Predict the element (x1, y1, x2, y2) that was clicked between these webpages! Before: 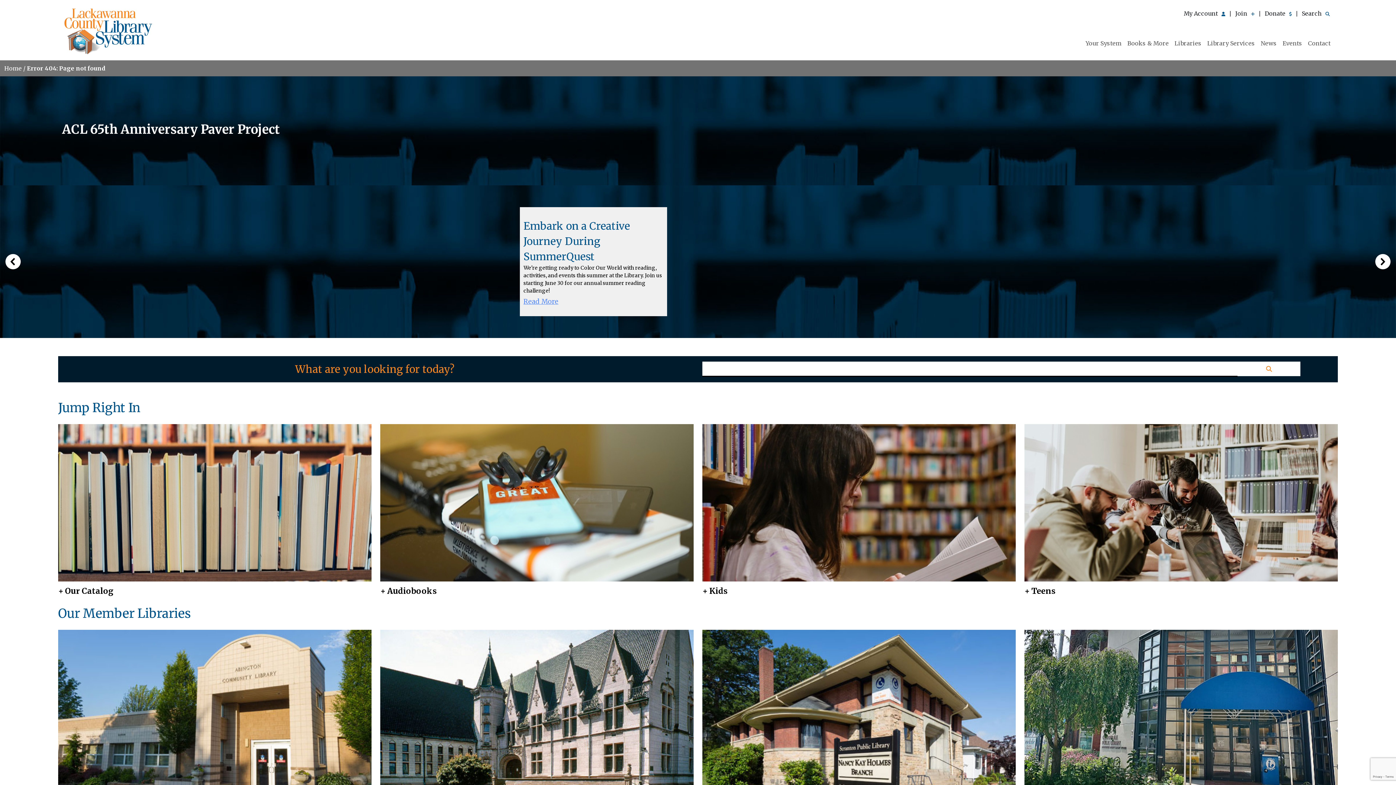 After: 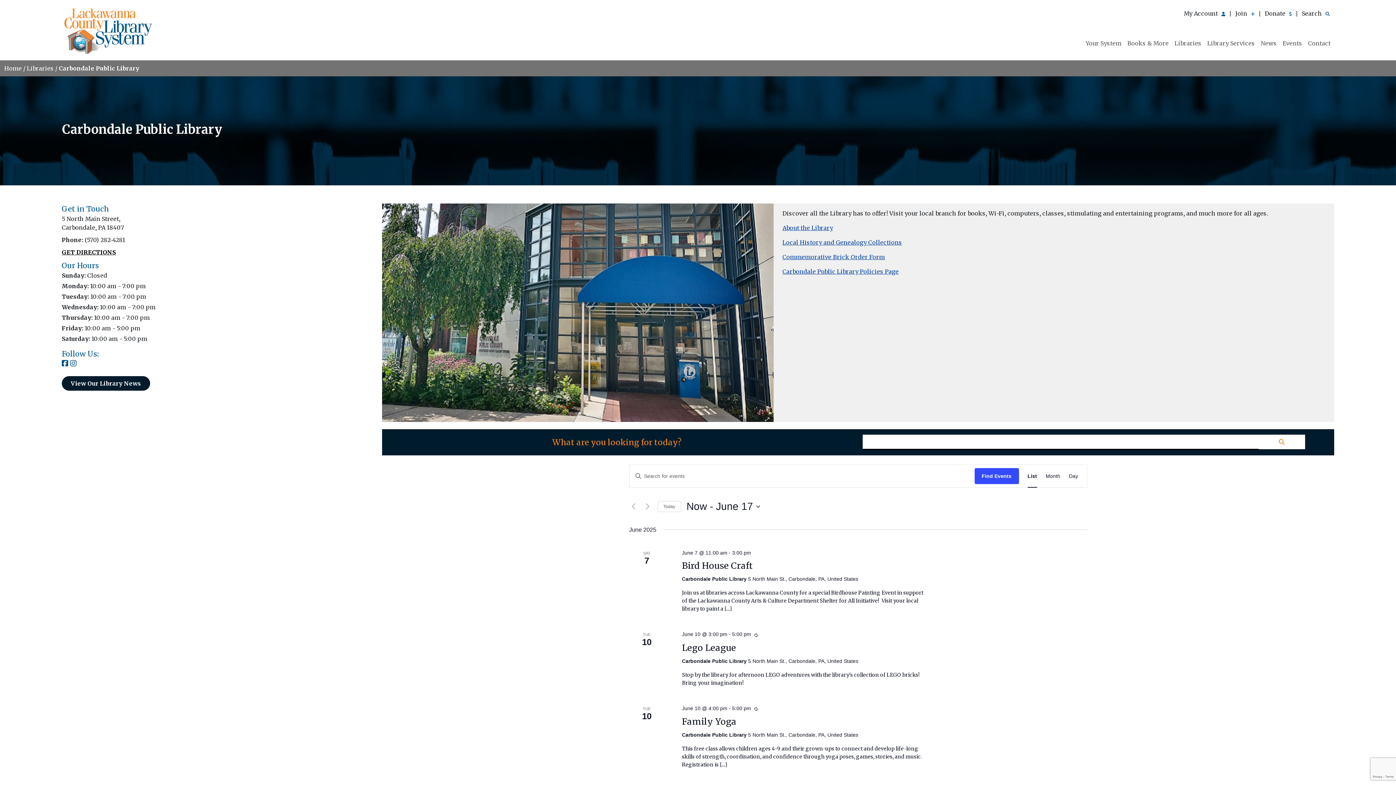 Action: bbox: (1024, 715, 1338, 722)